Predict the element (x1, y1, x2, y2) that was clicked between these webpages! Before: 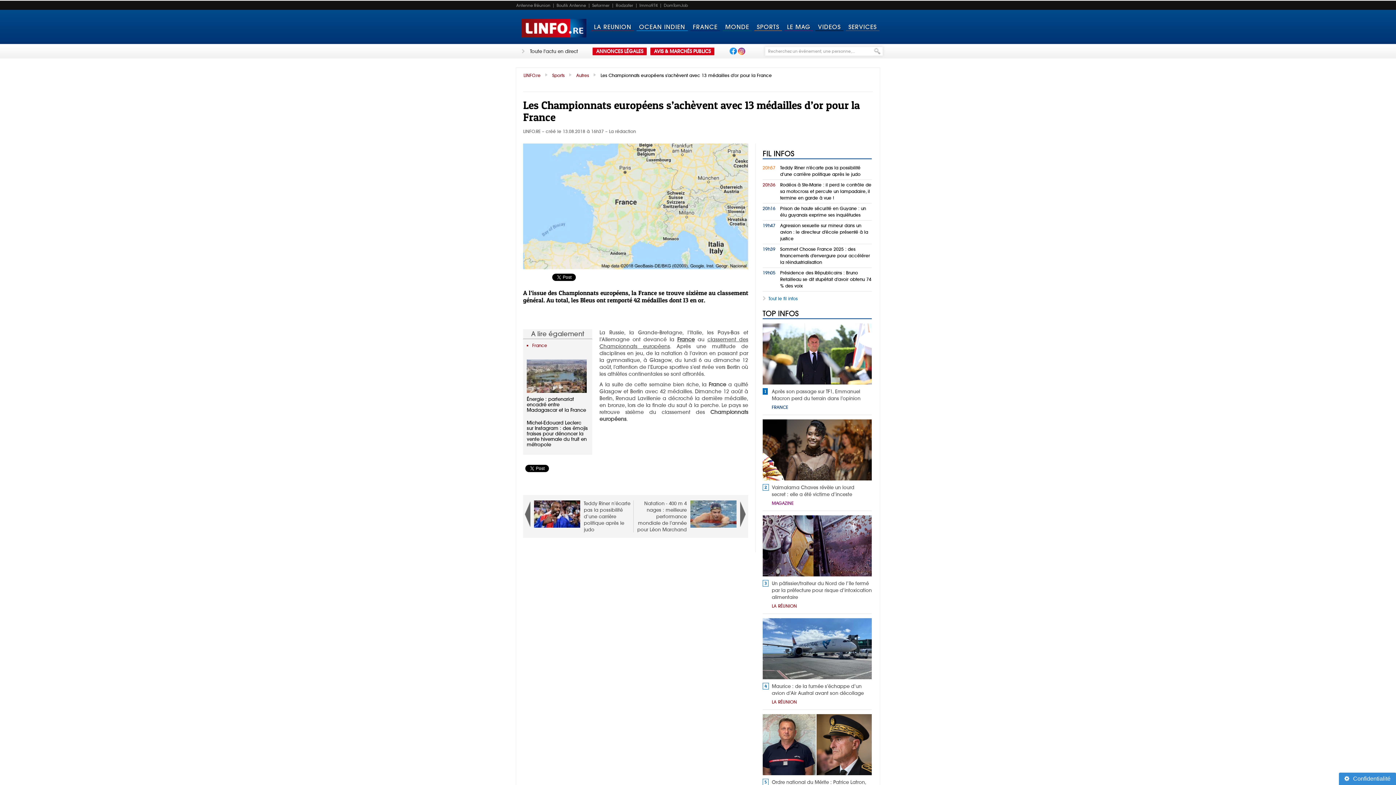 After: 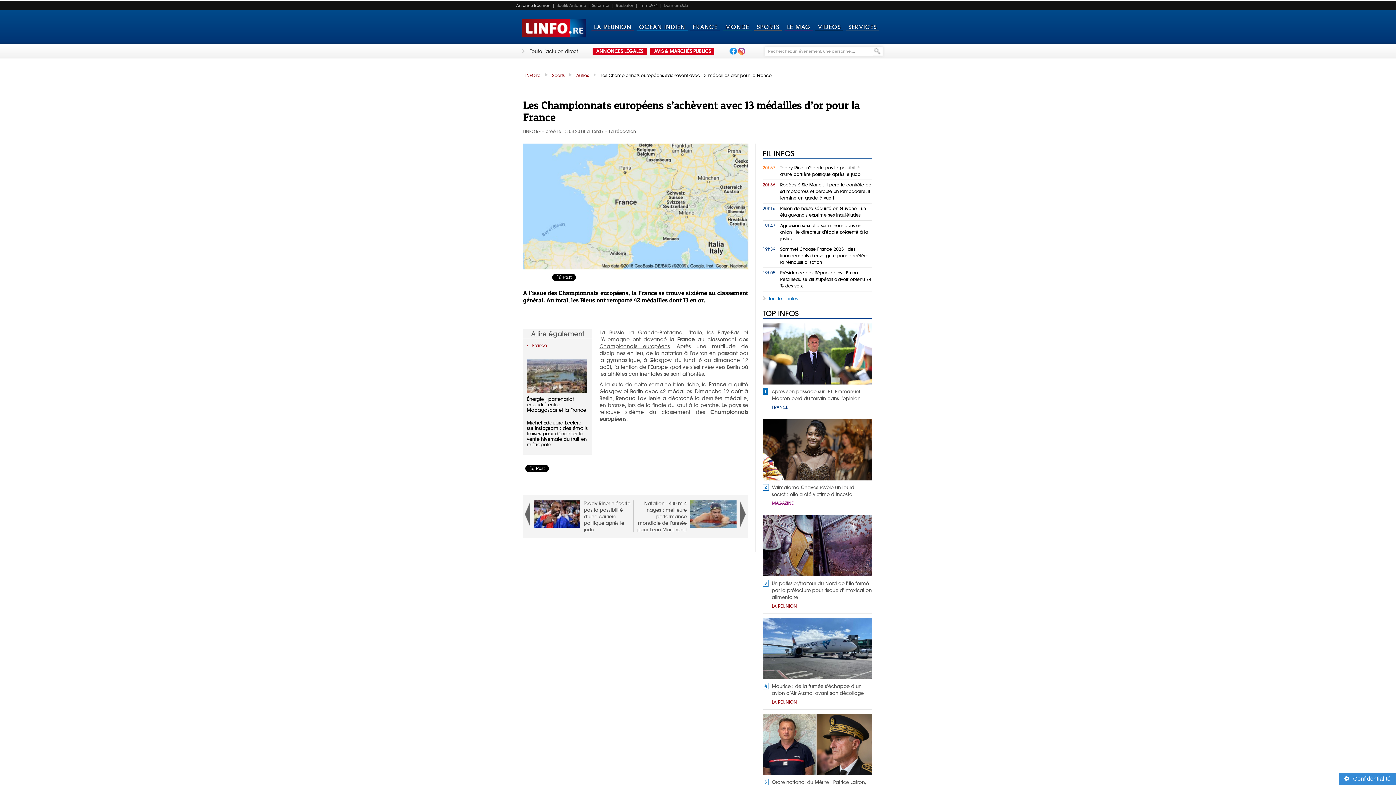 Action: bbox: (516, 3, 553, 7) label: Antenne Réunion